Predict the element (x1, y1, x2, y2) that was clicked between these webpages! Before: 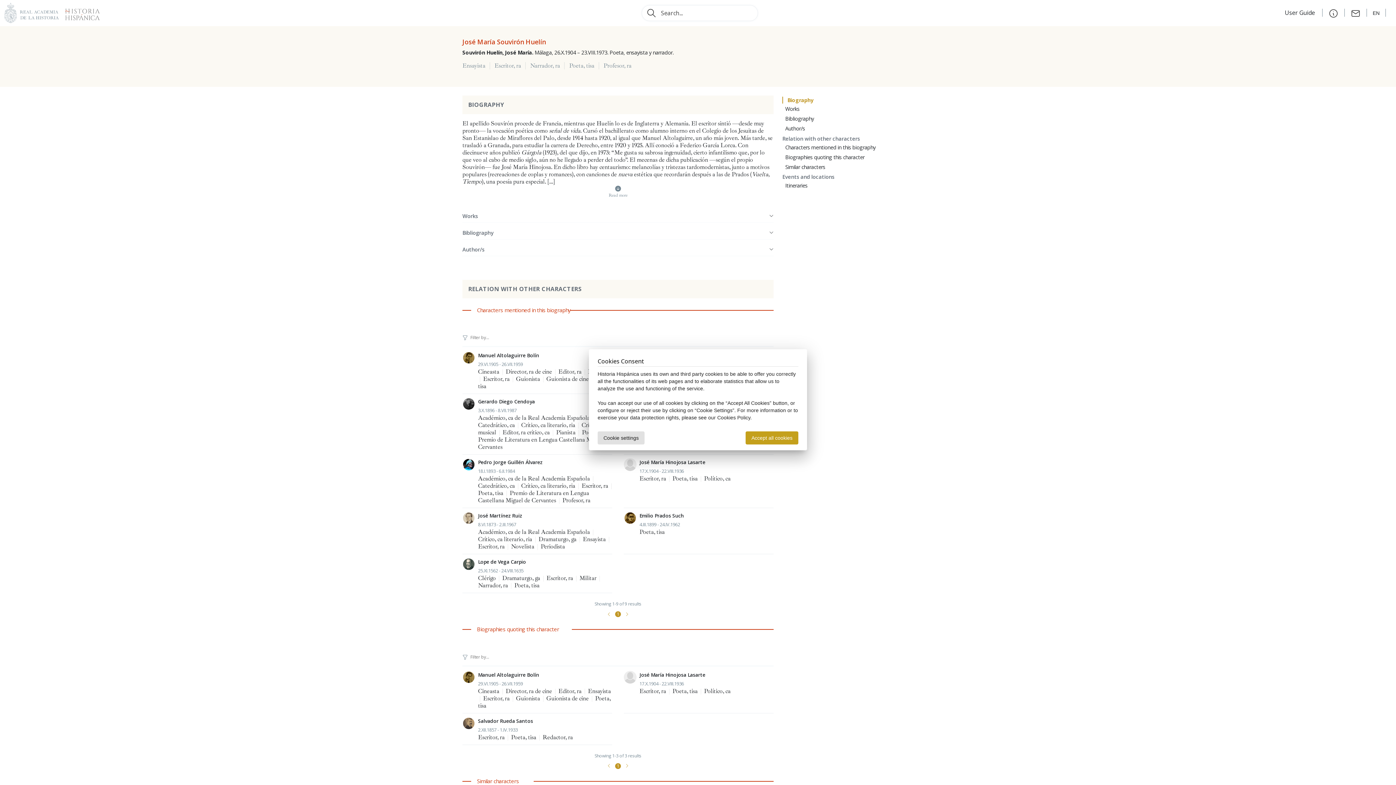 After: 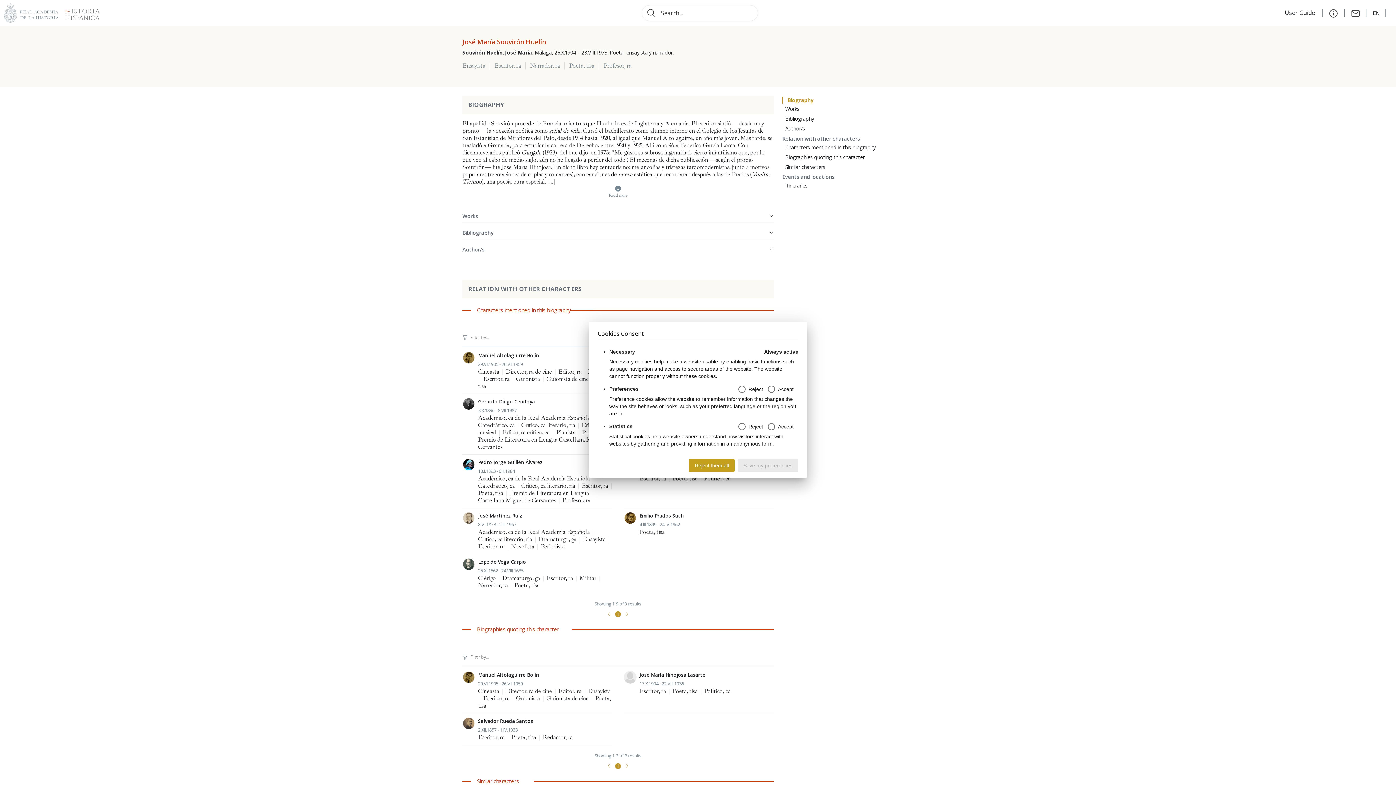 Action: label: Cookie settings bbox: (597, 431, 644, 444)